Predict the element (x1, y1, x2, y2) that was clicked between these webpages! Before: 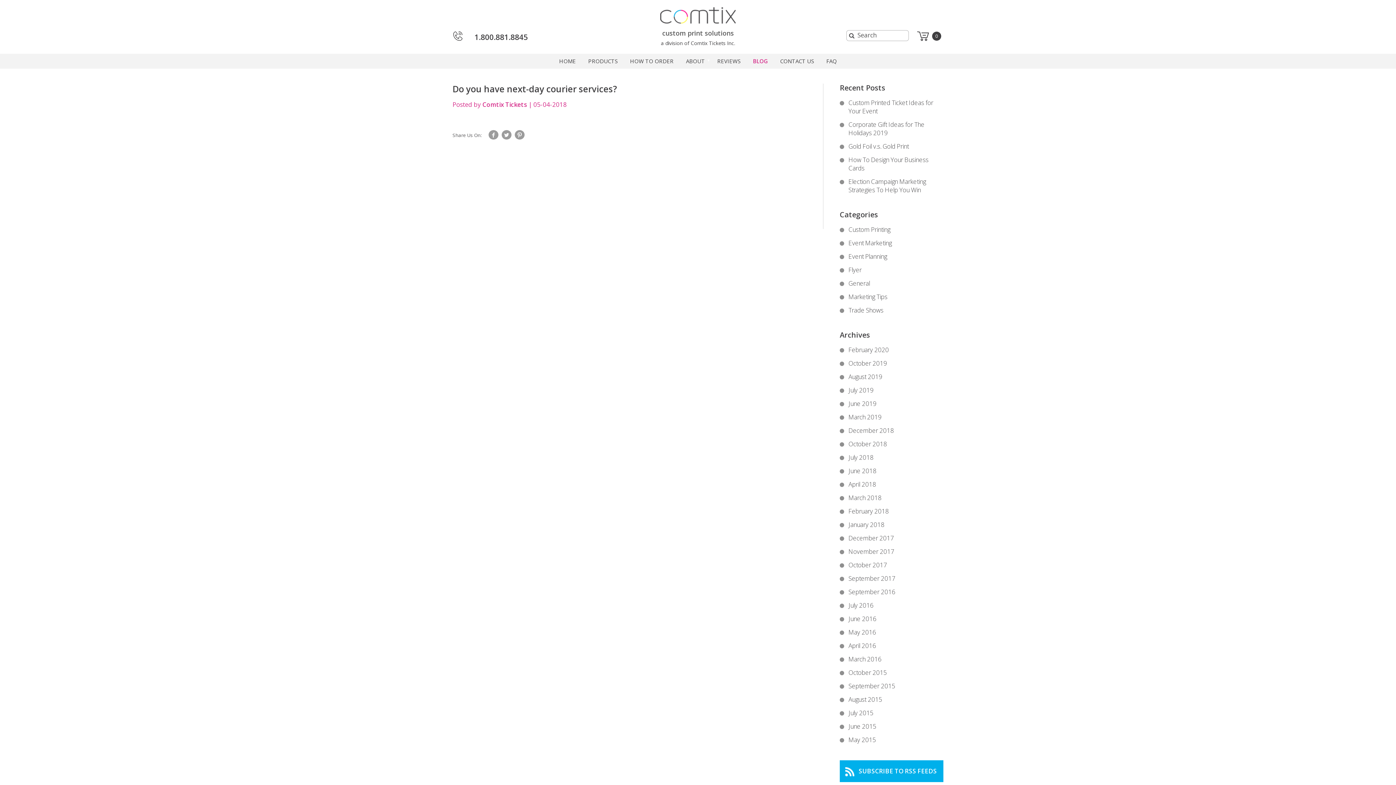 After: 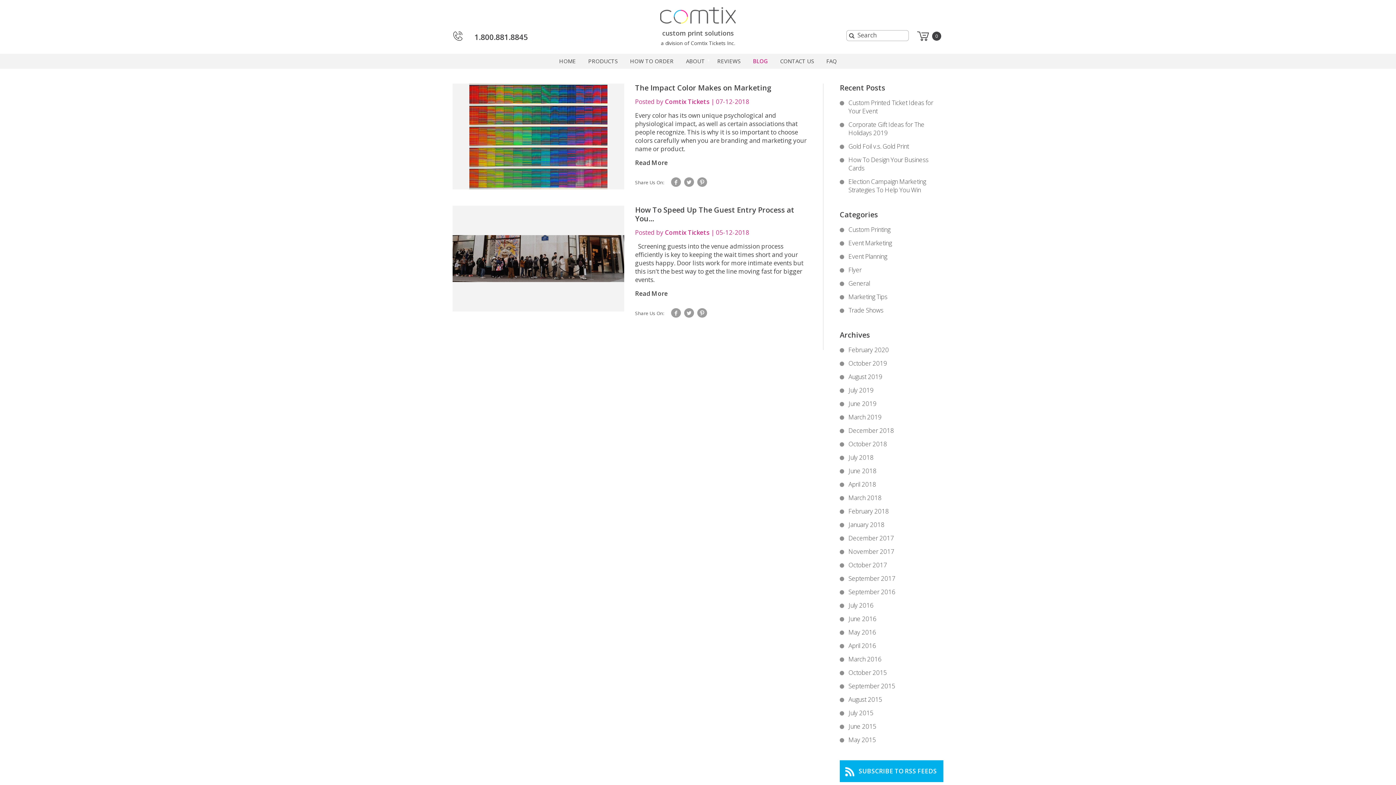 Action: label: December 2018 bbox: (848, 426, 894, 434)